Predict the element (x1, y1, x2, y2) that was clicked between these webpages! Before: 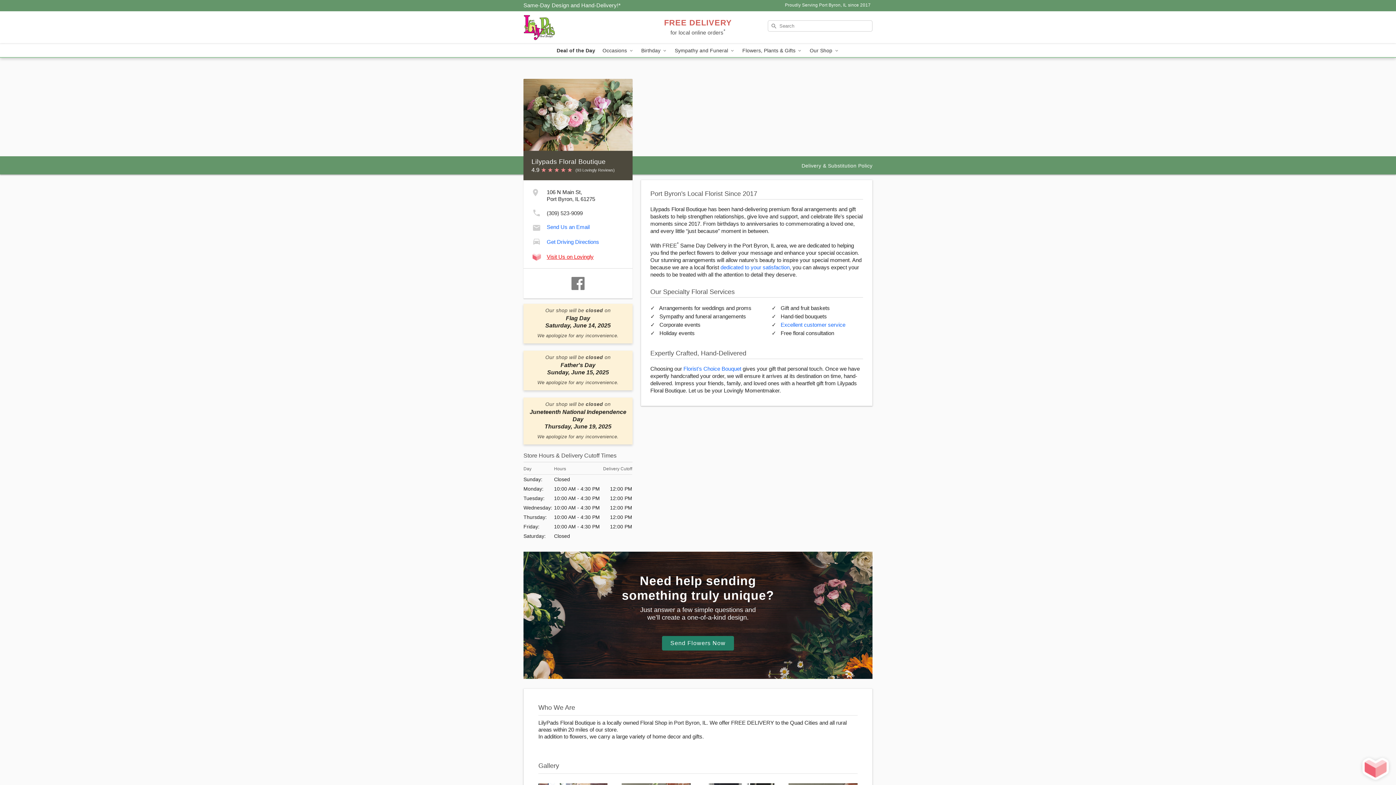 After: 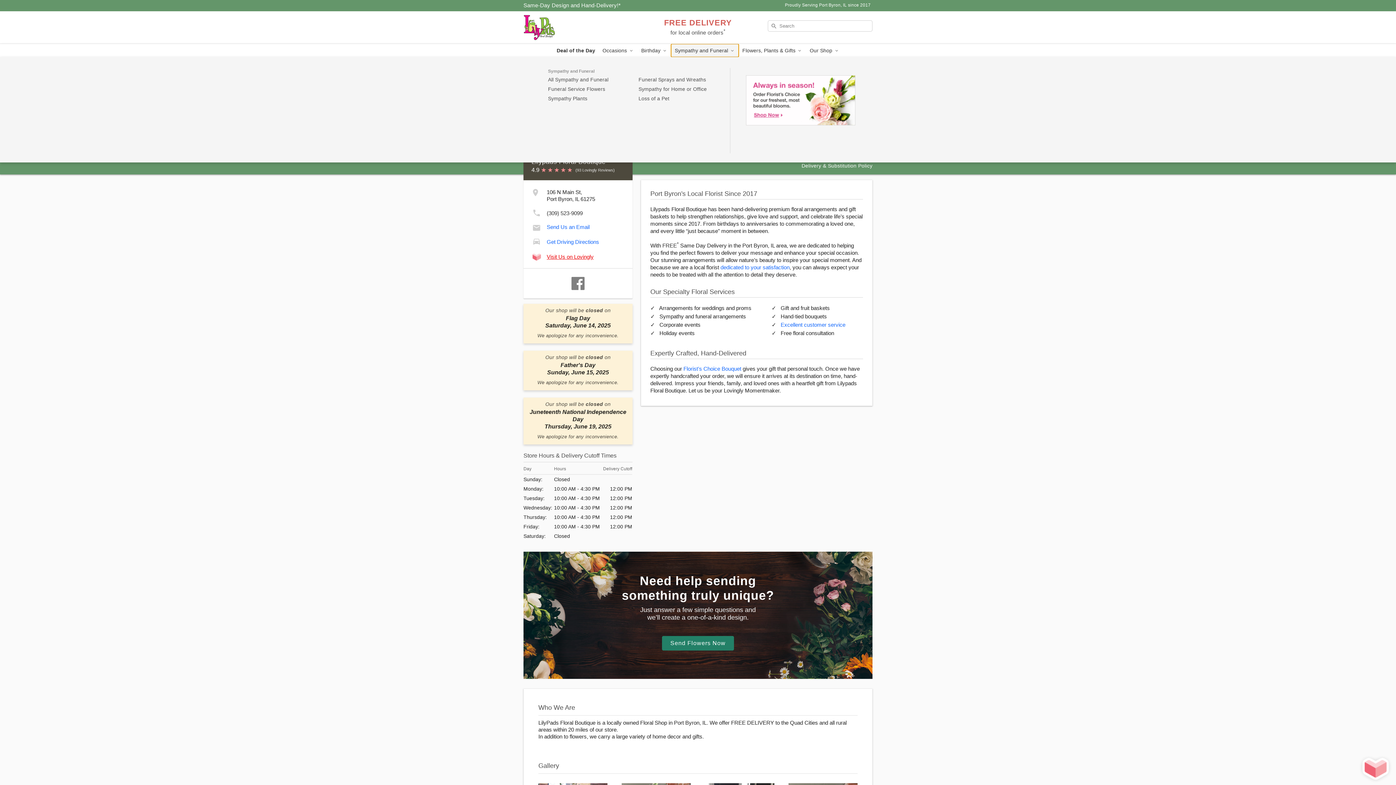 Action: bbox: (671, 44, 738, 57) label: Sympathy and Funeral 